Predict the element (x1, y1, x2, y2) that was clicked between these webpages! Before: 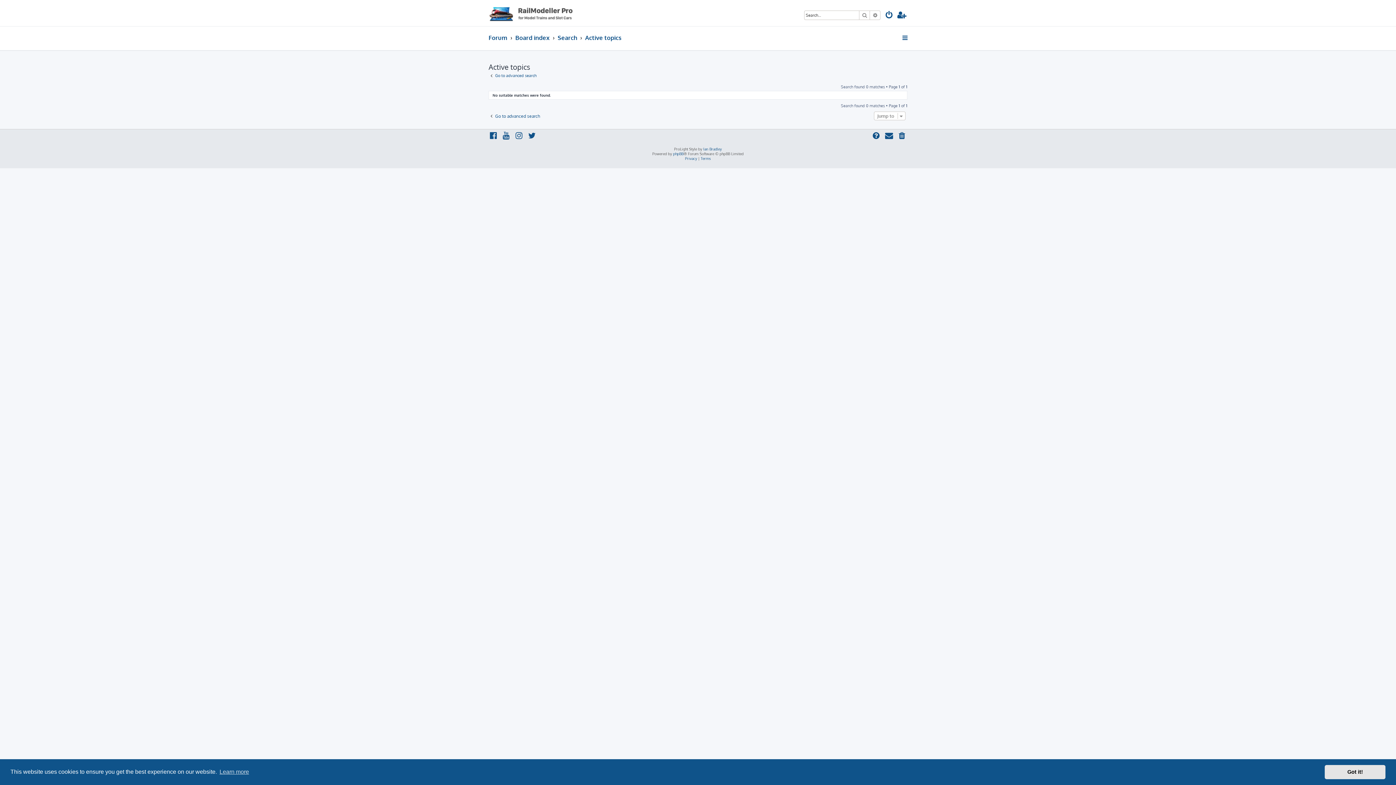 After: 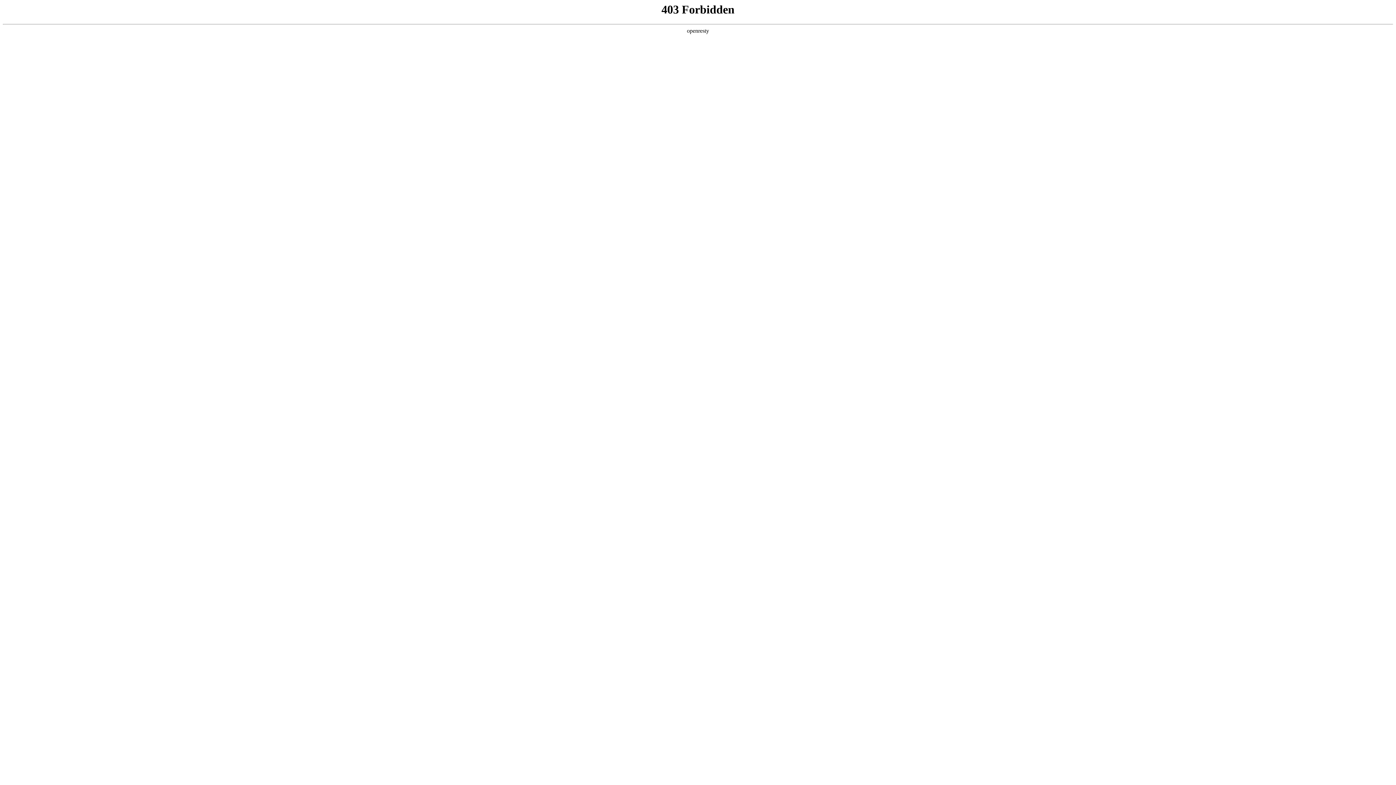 Action: bbox: (703, 146, 722, 151) label: Ian Bradley